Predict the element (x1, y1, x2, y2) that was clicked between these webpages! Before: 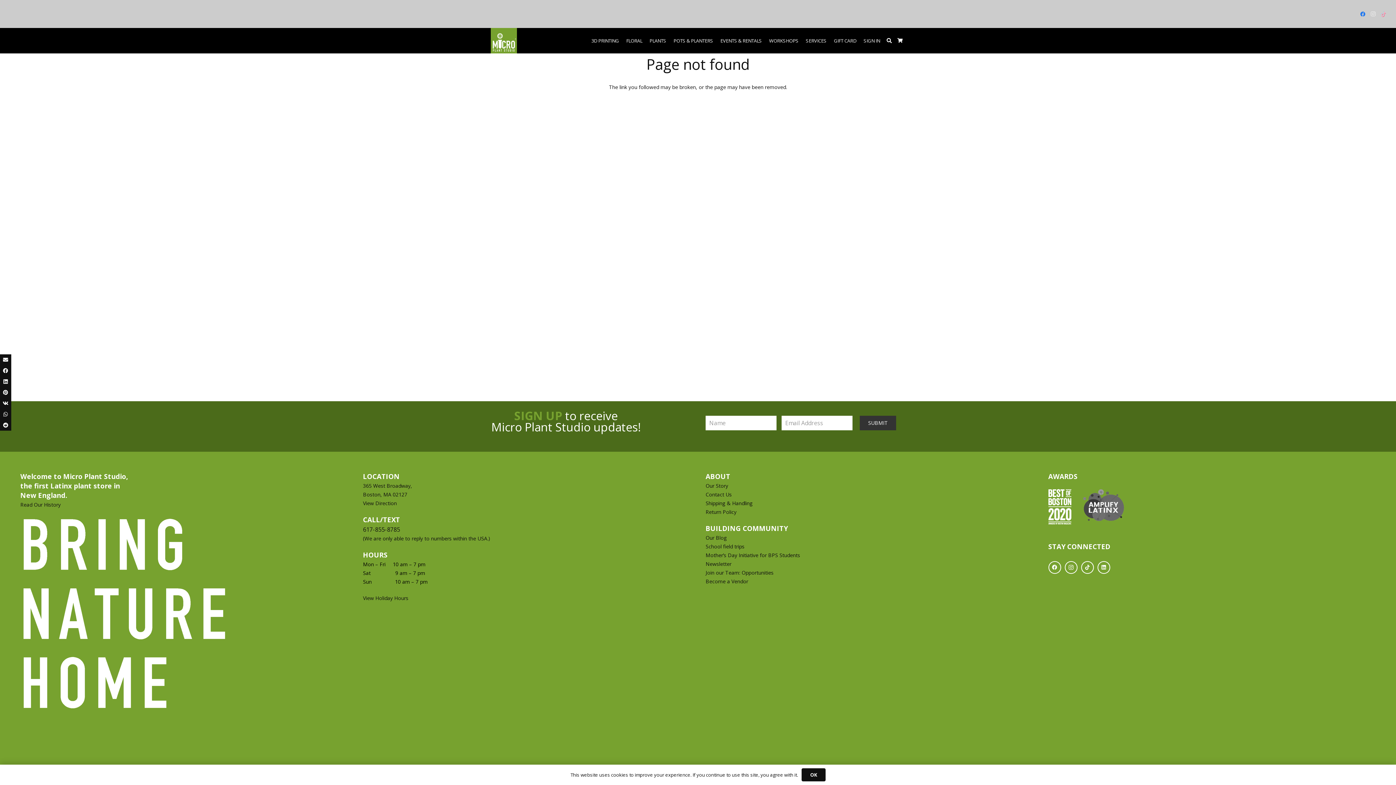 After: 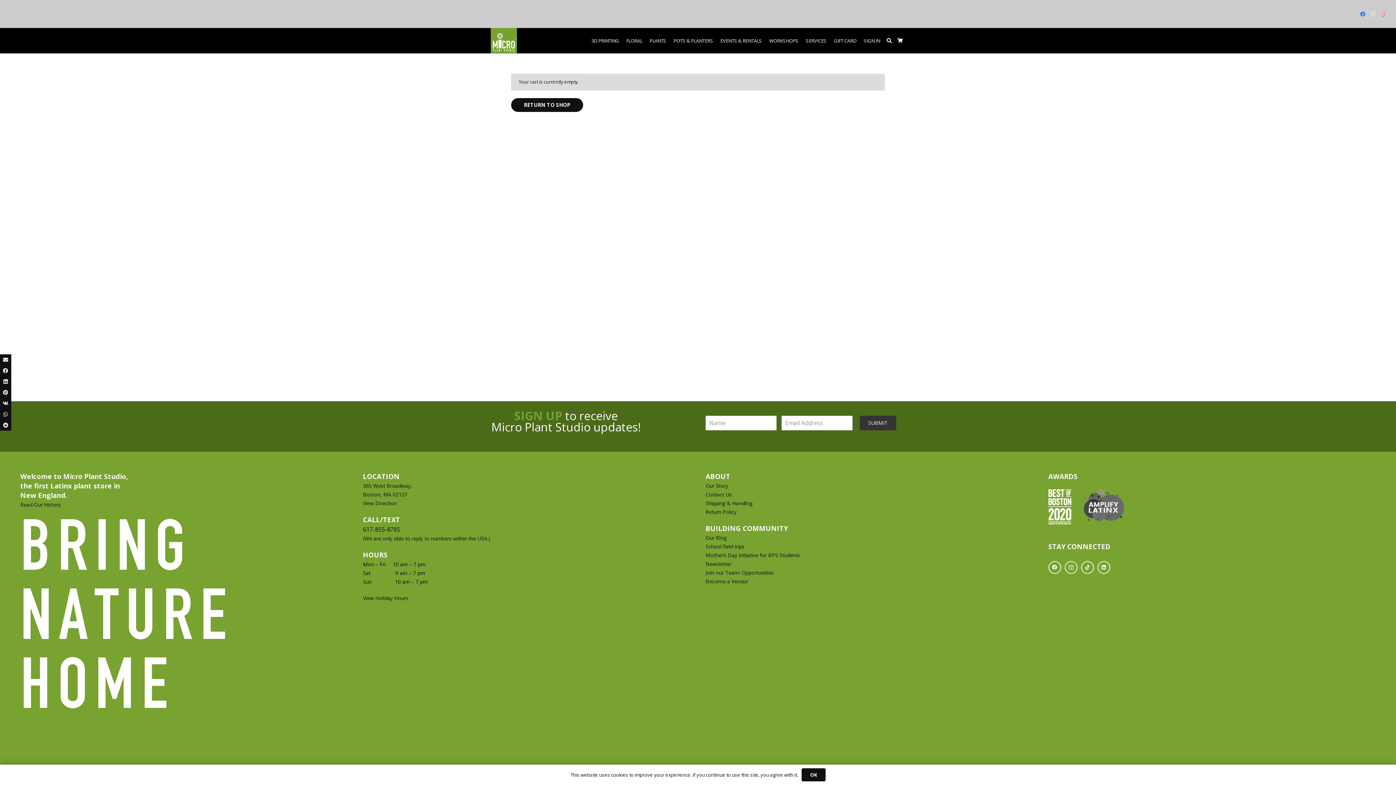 Action: label: Cart bbox: (895, 28, 905, 53)